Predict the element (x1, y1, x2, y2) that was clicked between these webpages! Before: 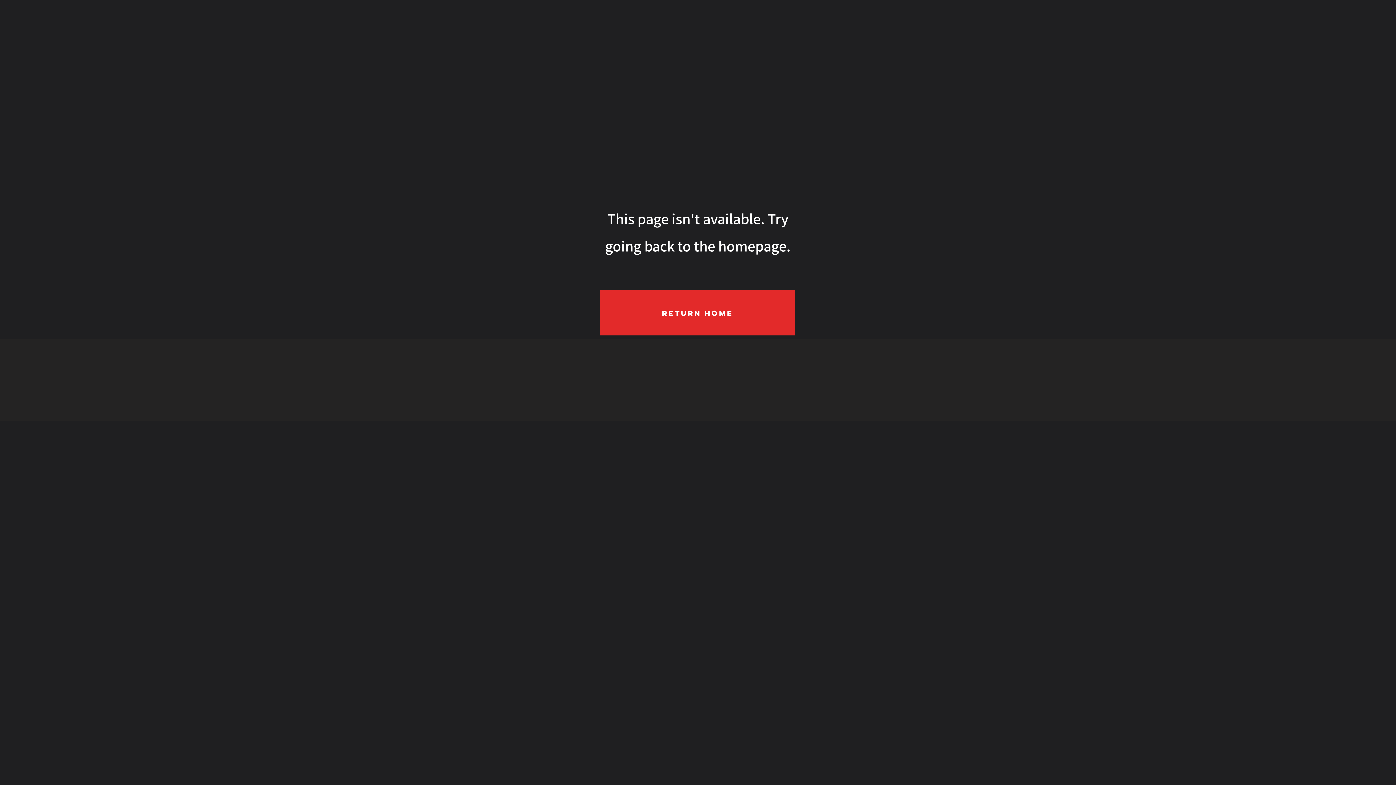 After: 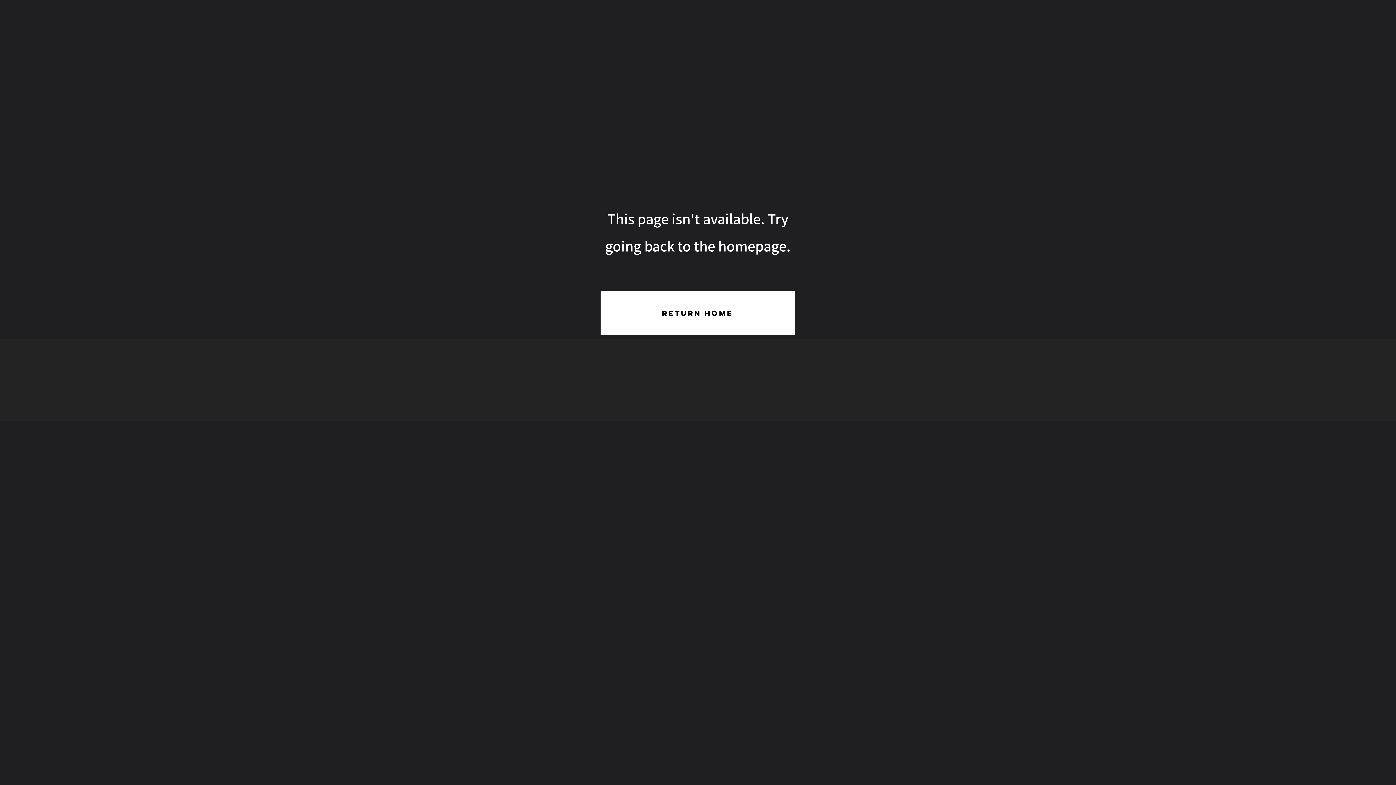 Action: bbox: (600, 290, 795, 335) label: Return Home